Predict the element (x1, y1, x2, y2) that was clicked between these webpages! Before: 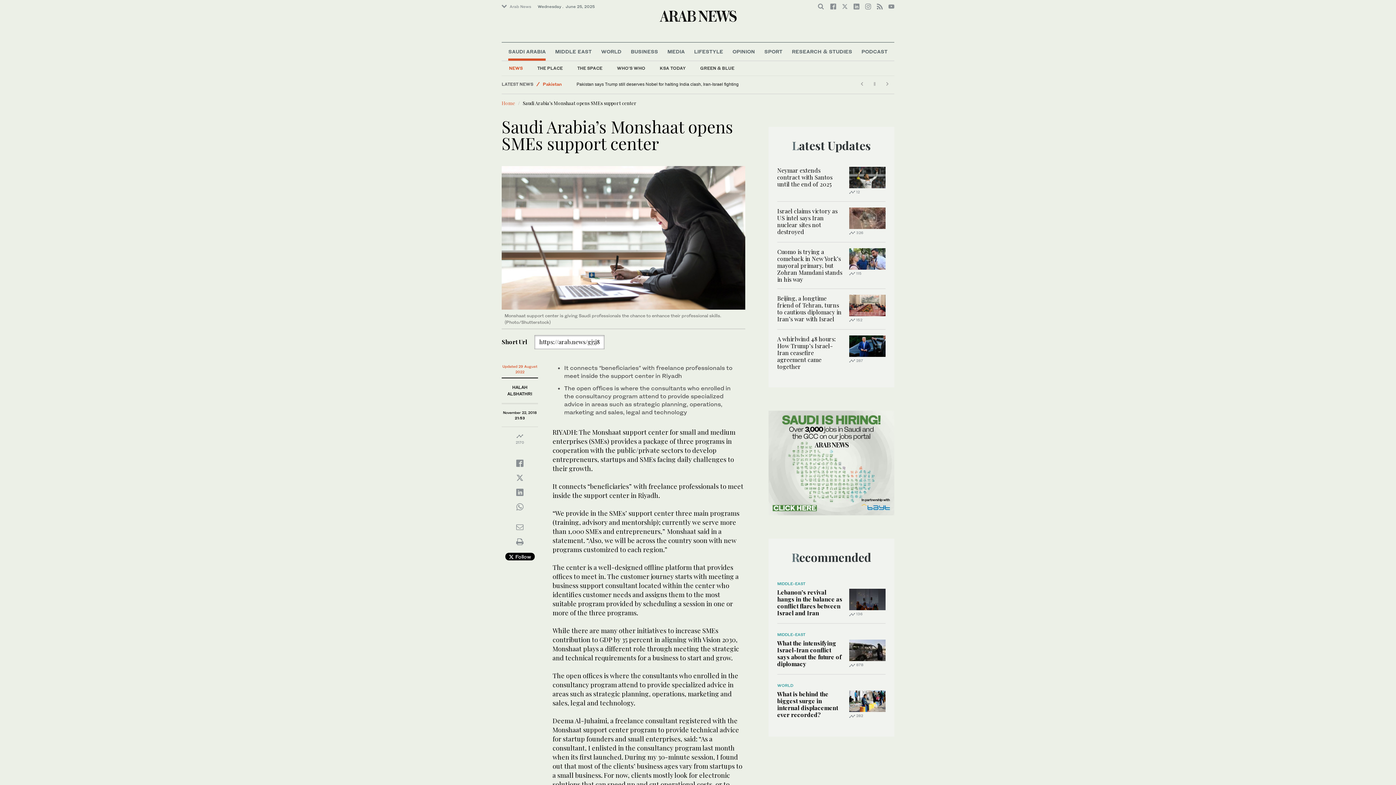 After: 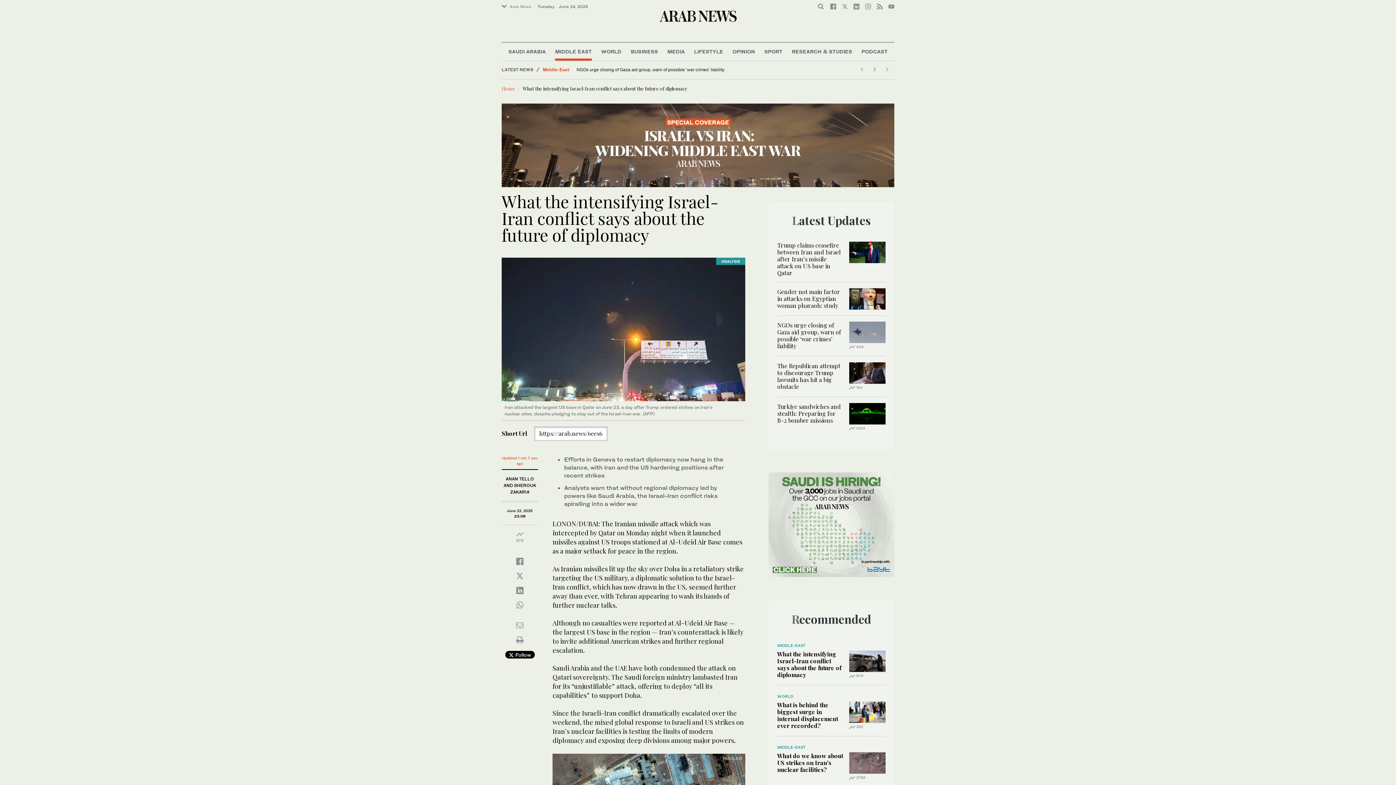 Action: bbox: (849, 646, 885, 653)